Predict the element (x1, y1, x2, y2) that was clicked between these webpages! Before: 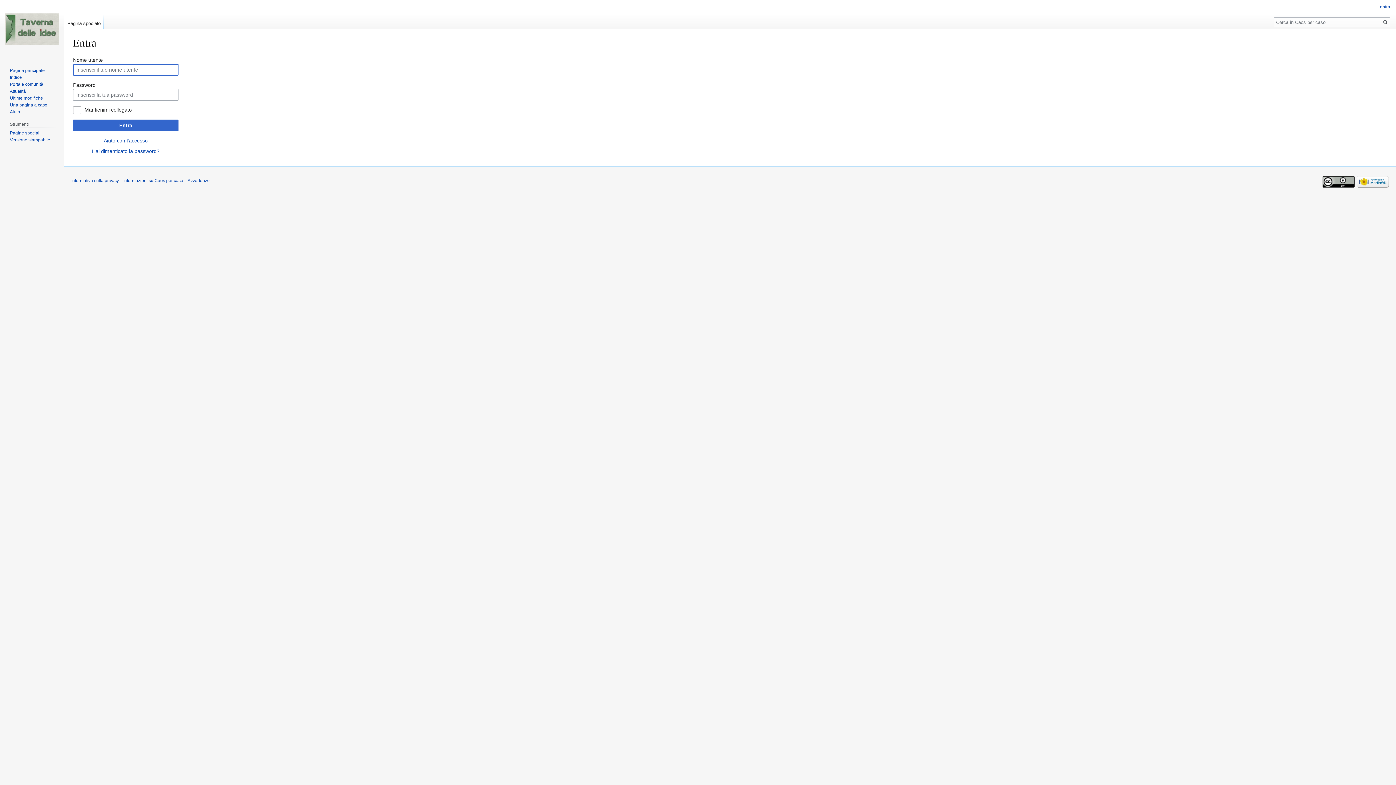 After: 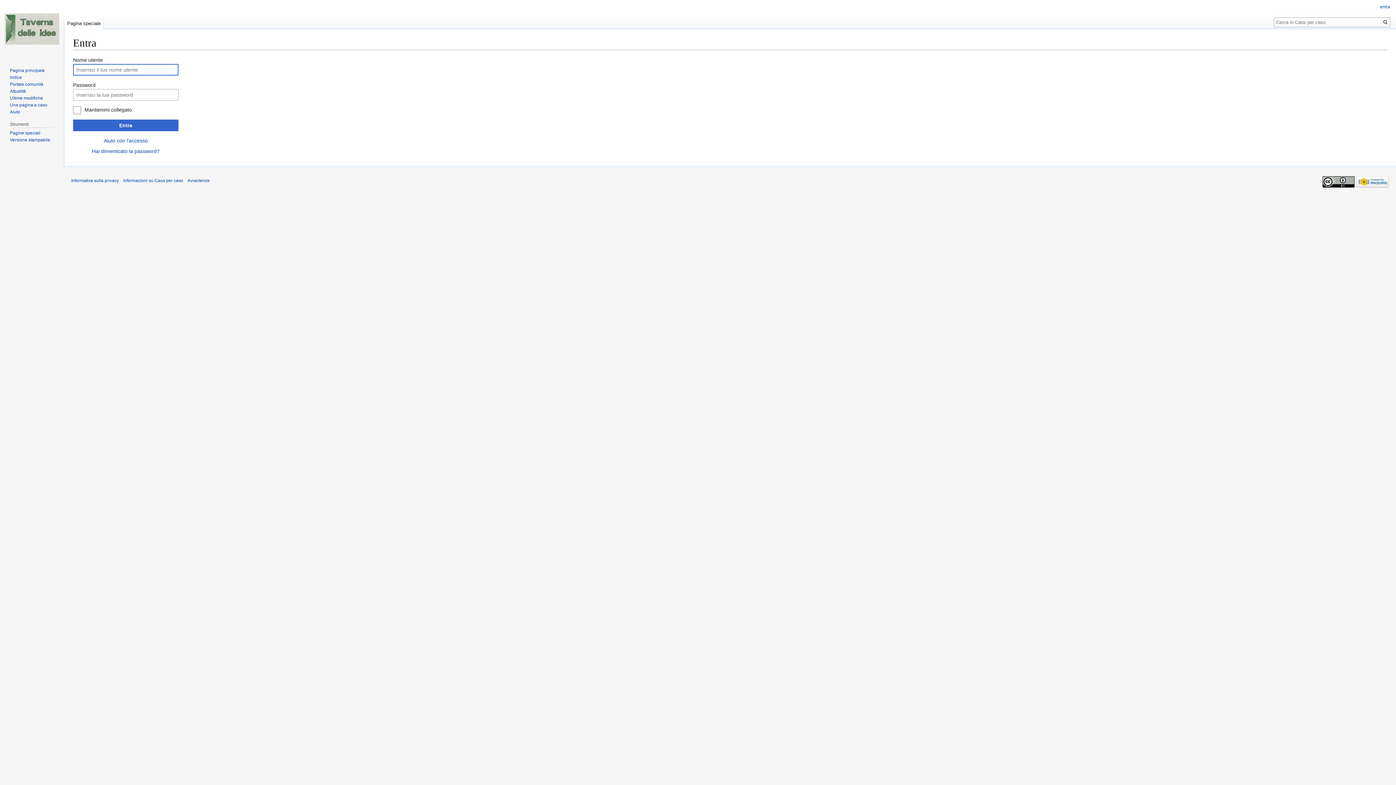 Action: label: entra bbox: (1380, 4, 1390, 9)